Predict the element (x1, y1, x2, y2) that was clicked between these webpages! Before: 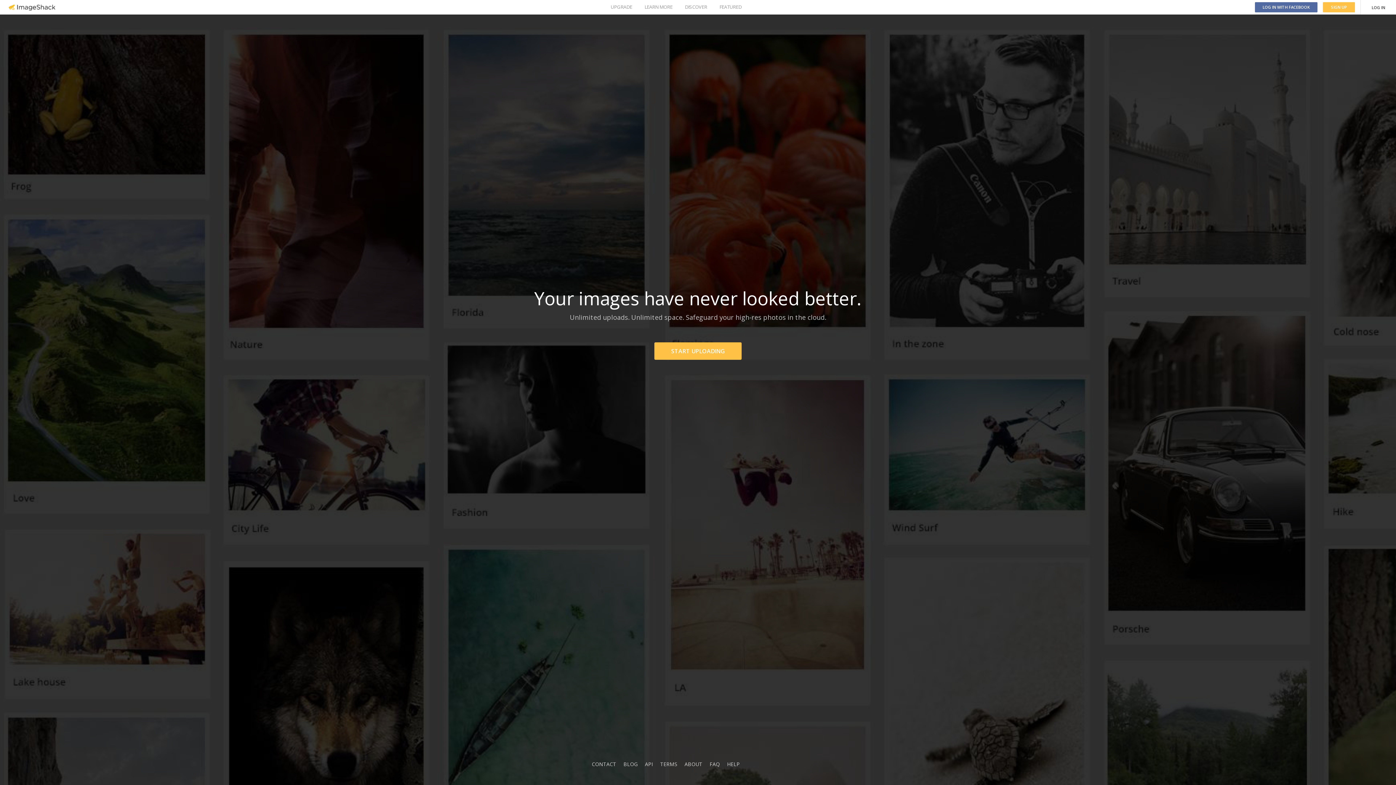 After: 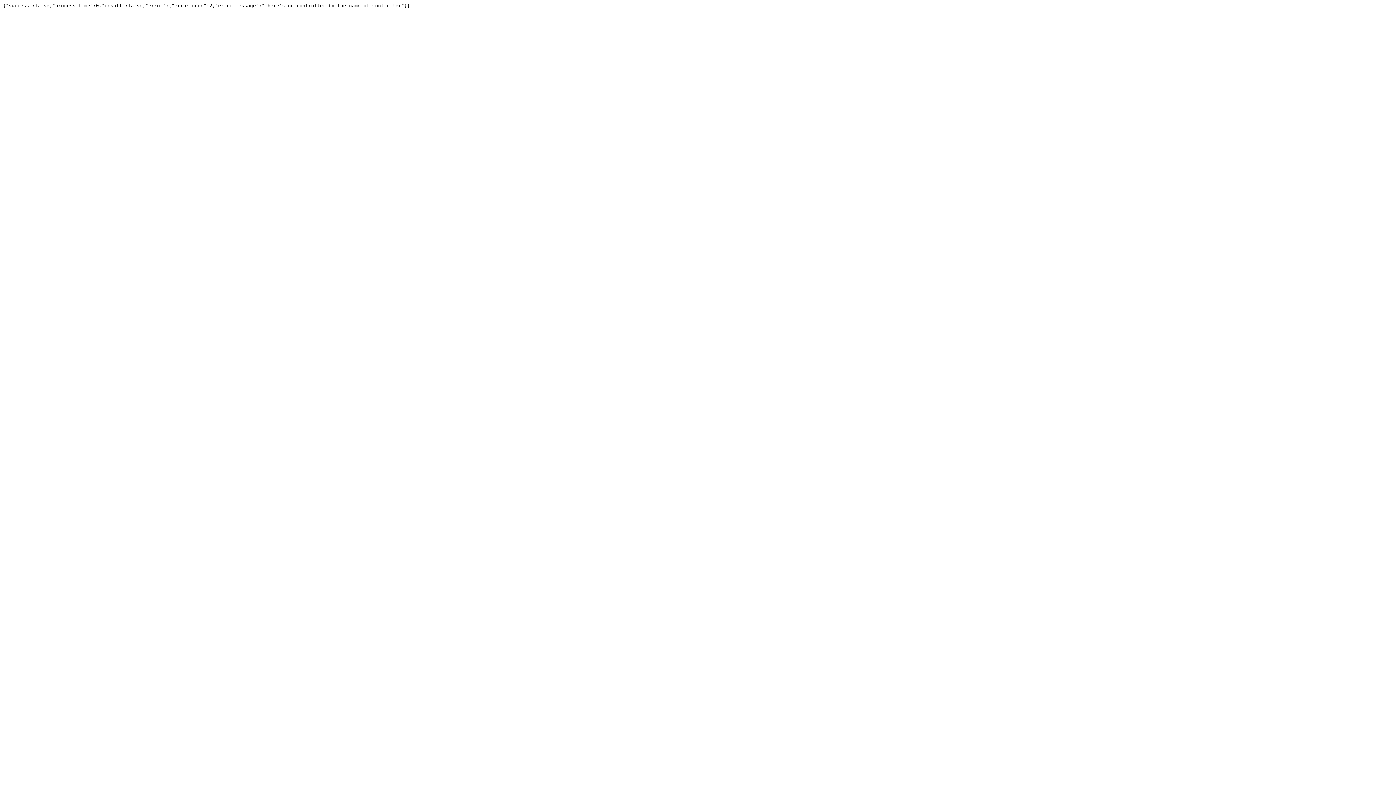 Action: label: API bbox: (645, 761, 653, 768)